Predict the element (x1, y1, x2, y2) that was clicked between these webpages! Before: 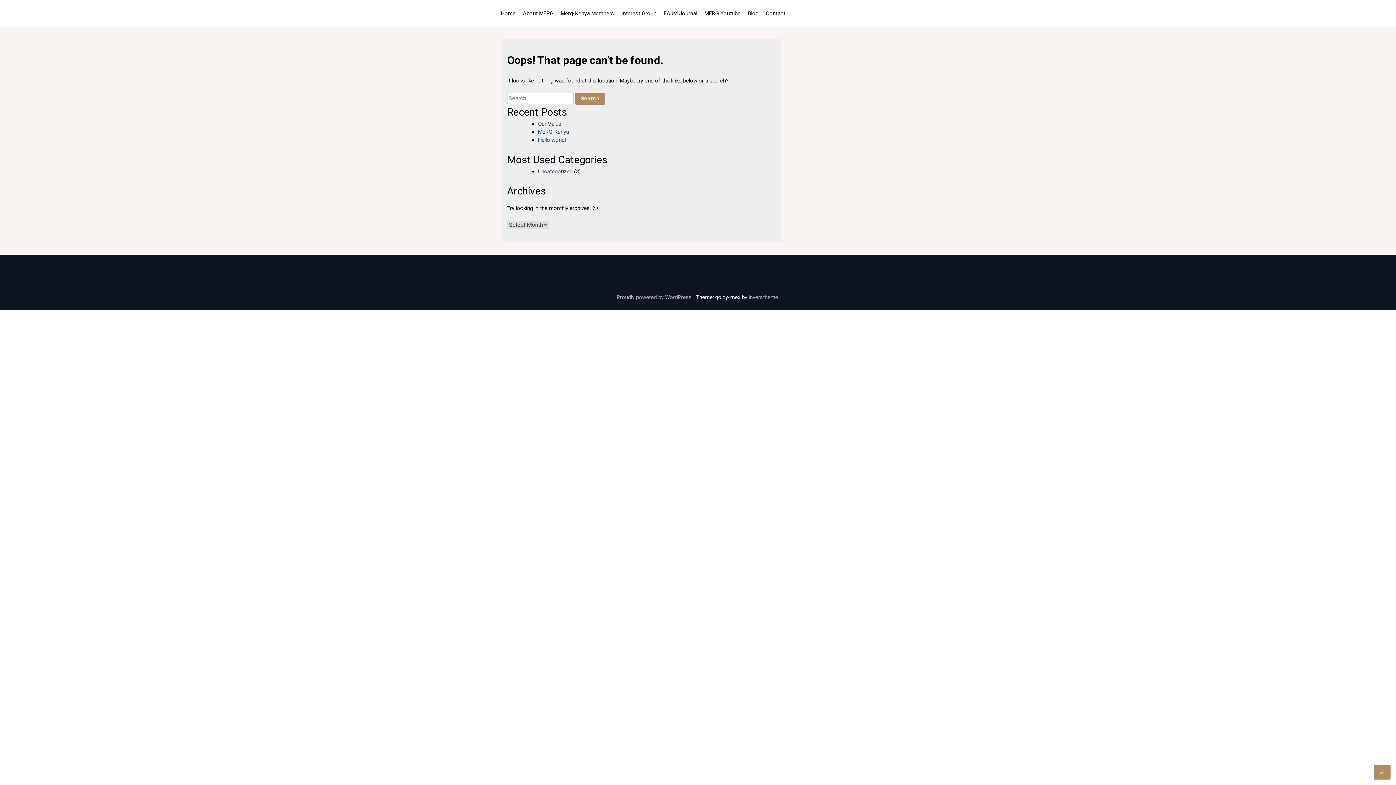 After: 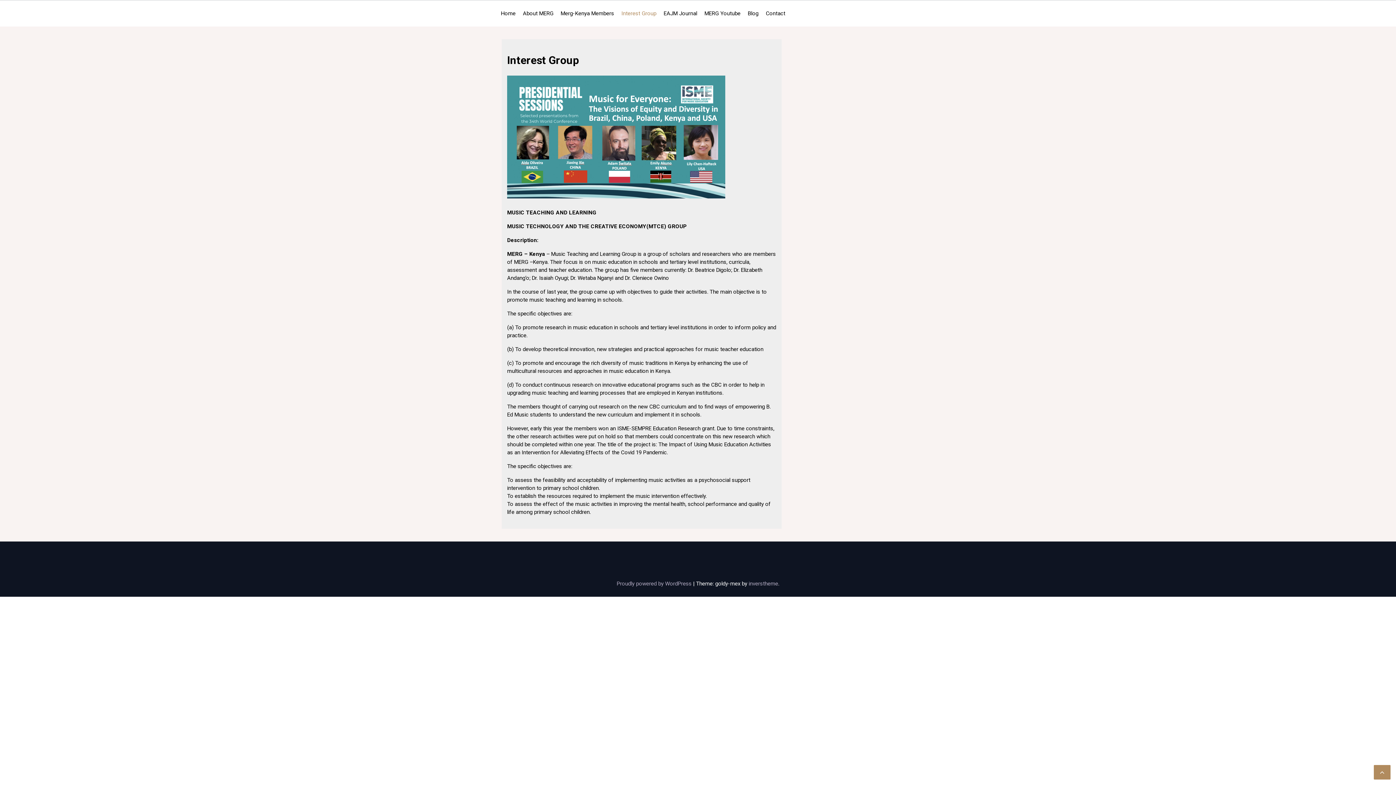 Action: bbox: (621, 6, 656, 20) label: Interest Group